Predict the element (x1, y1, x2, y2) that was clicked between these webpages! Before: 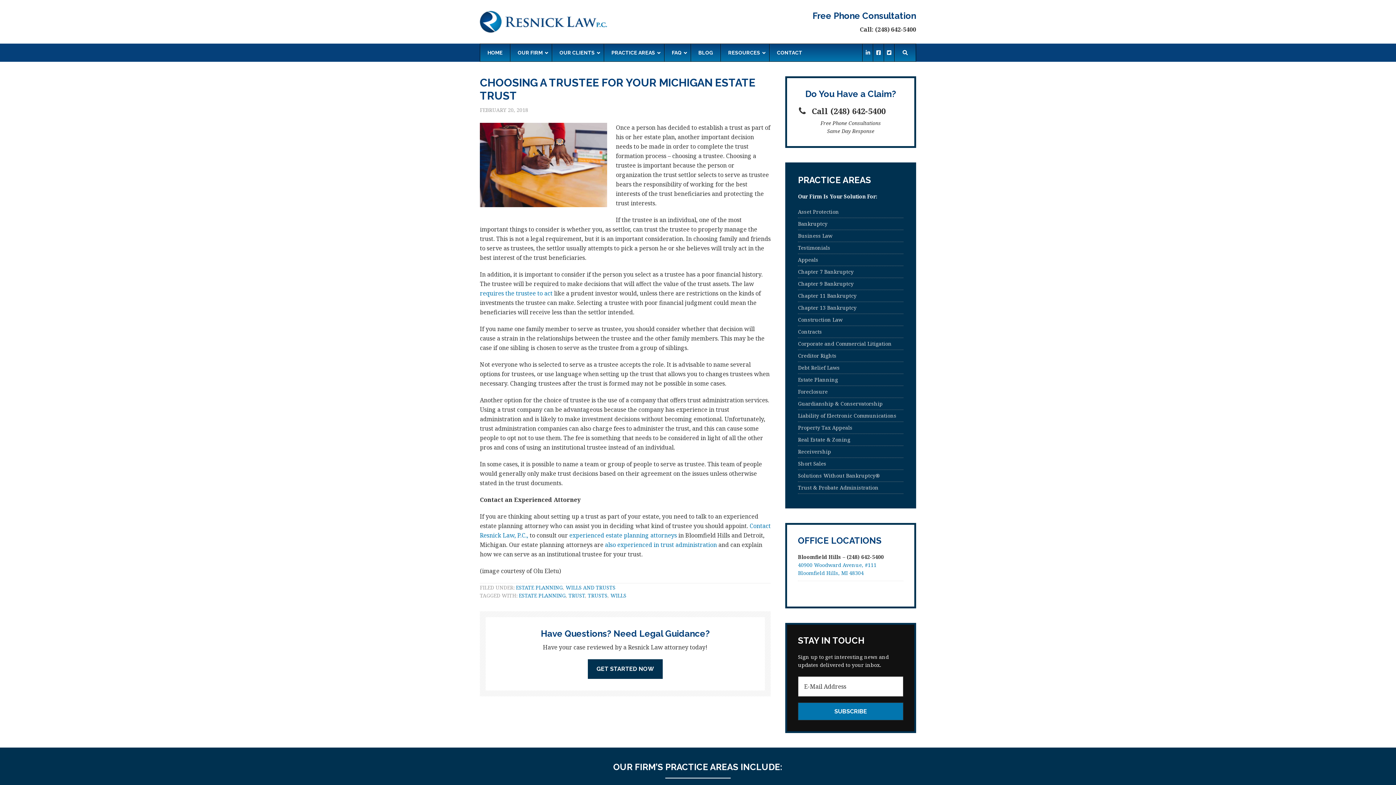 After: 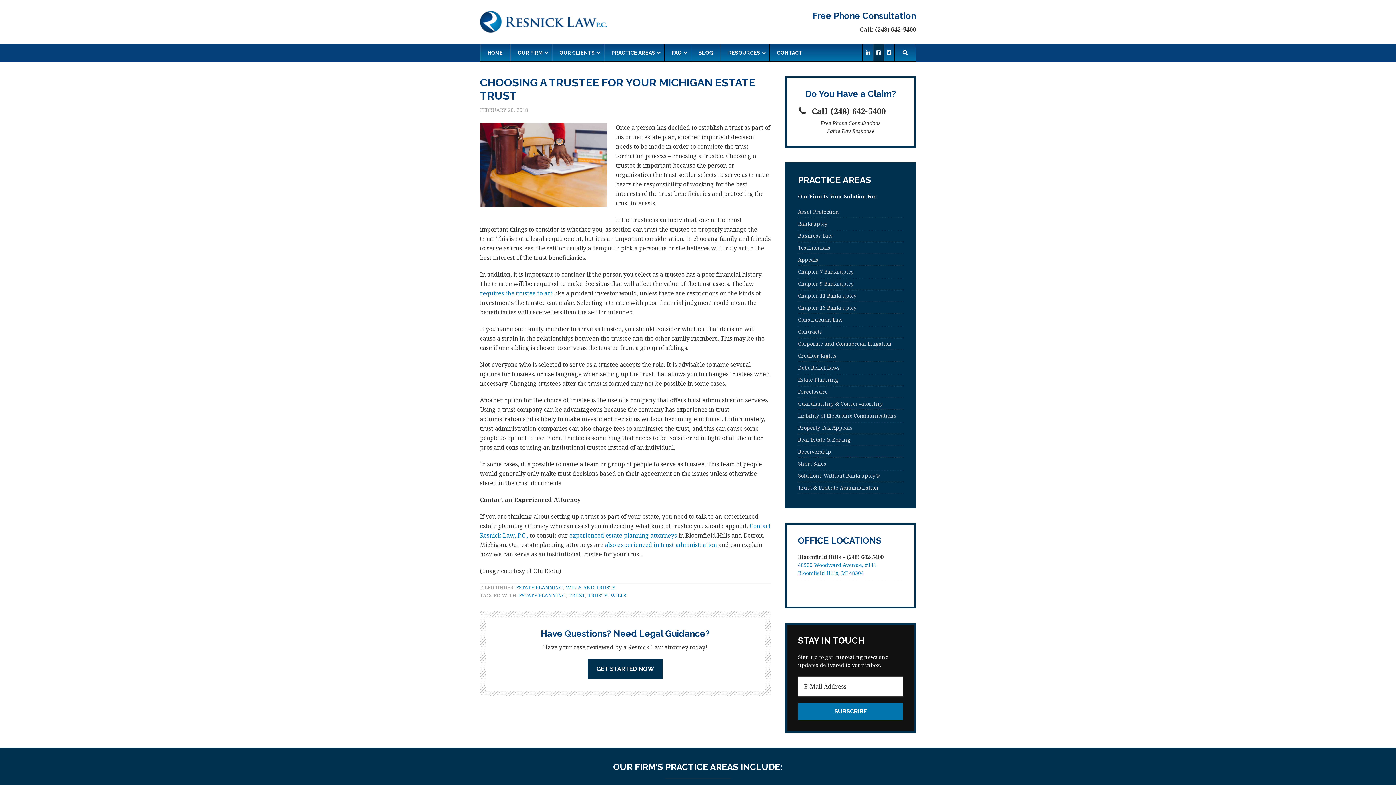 Action: bbox: (873, 44, 883, 61)